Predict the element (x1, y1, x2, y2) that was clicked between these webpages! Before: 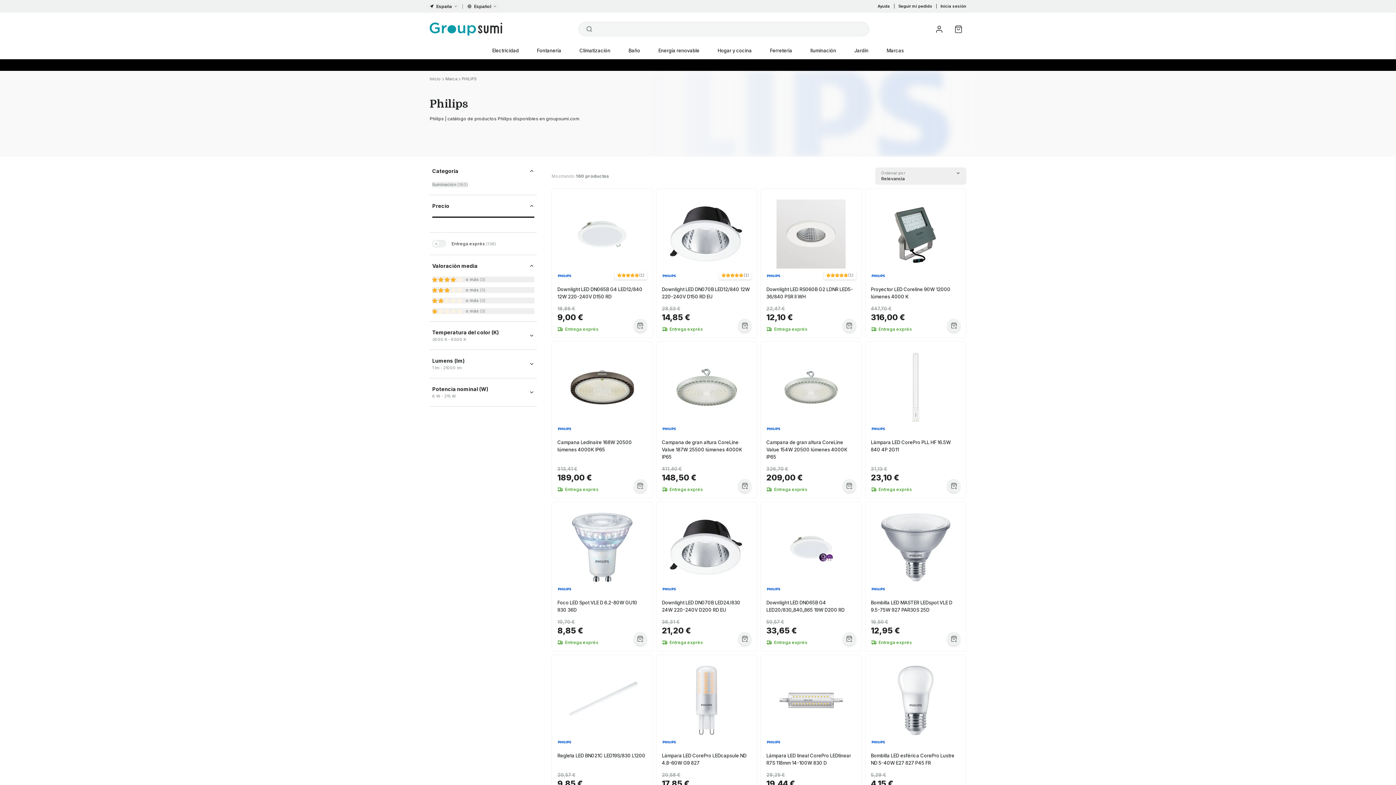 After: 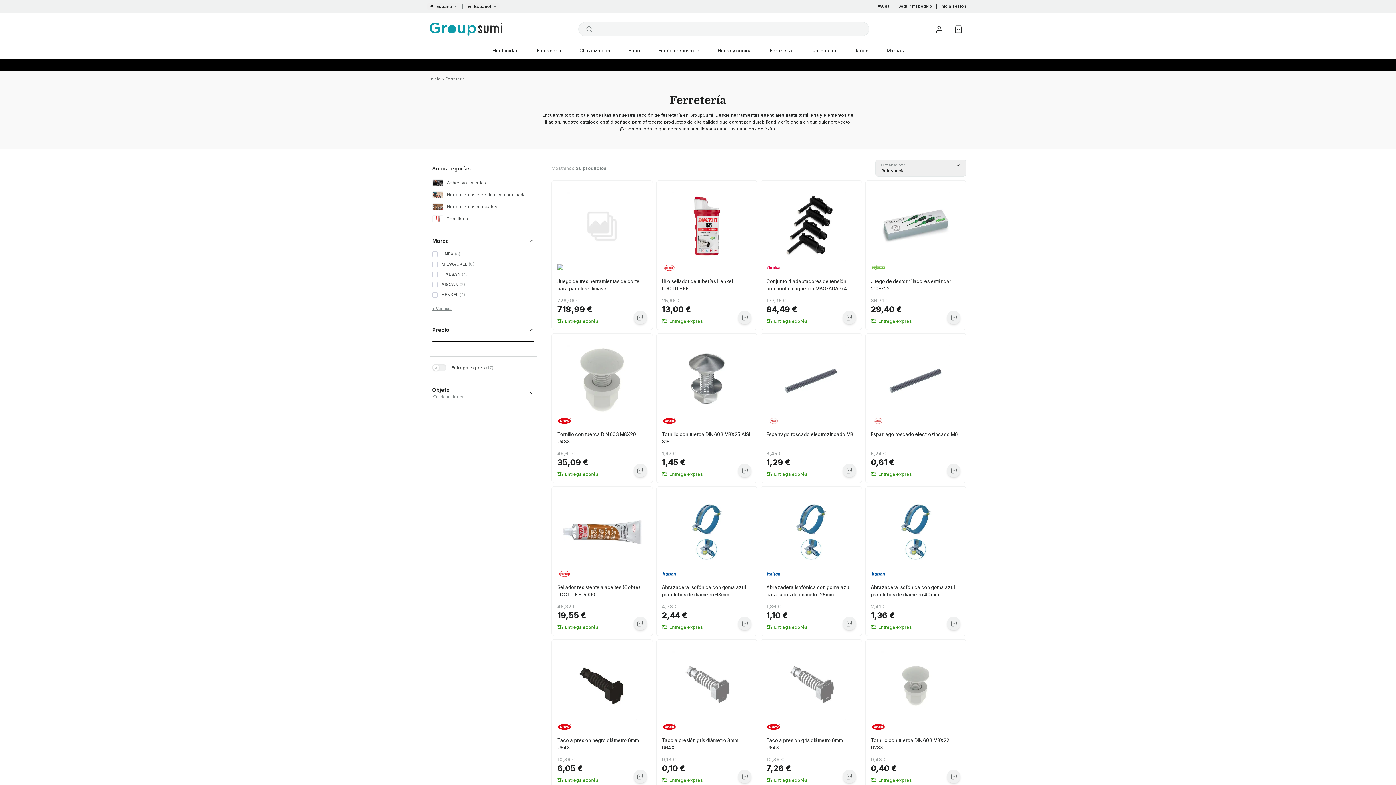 Action: bbox: (761, 41, 801, 59) label: Ferretería